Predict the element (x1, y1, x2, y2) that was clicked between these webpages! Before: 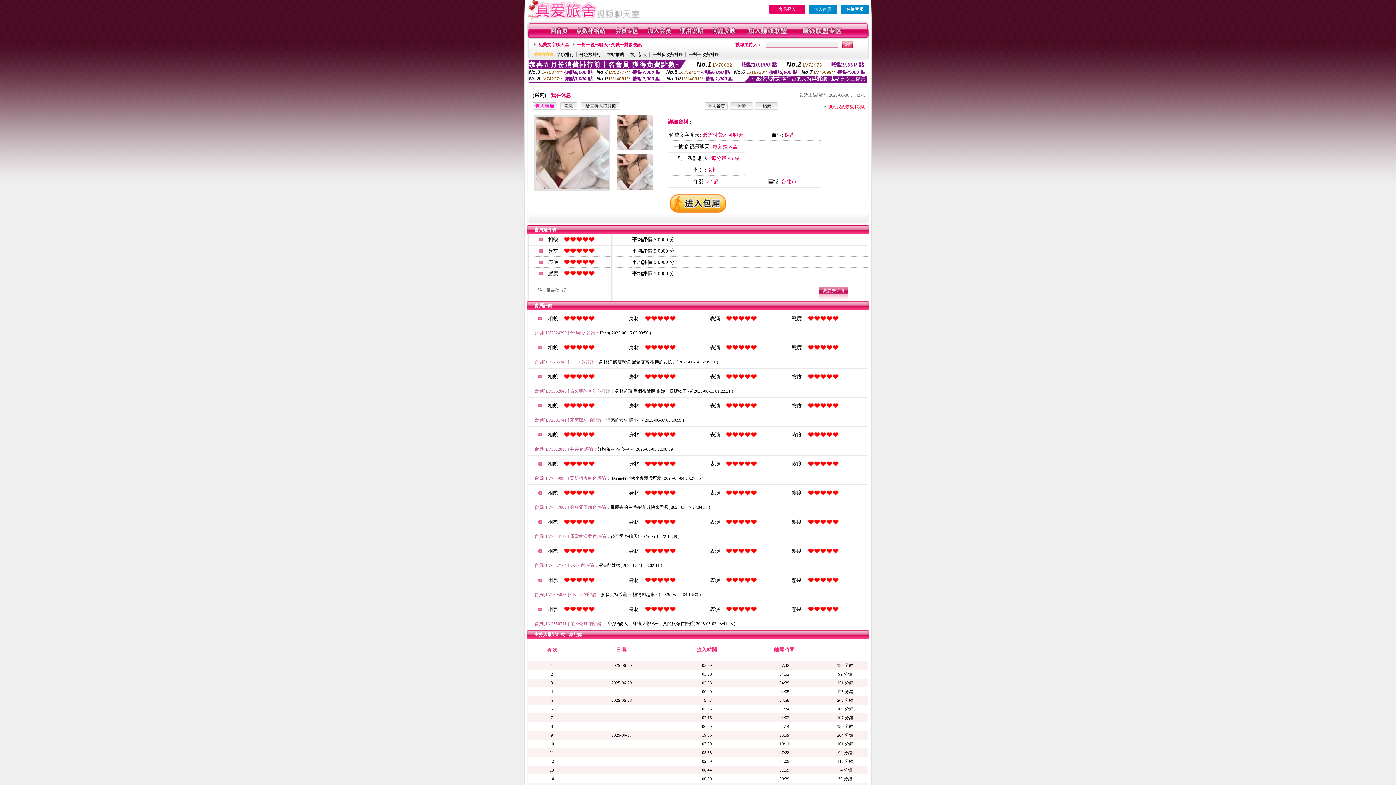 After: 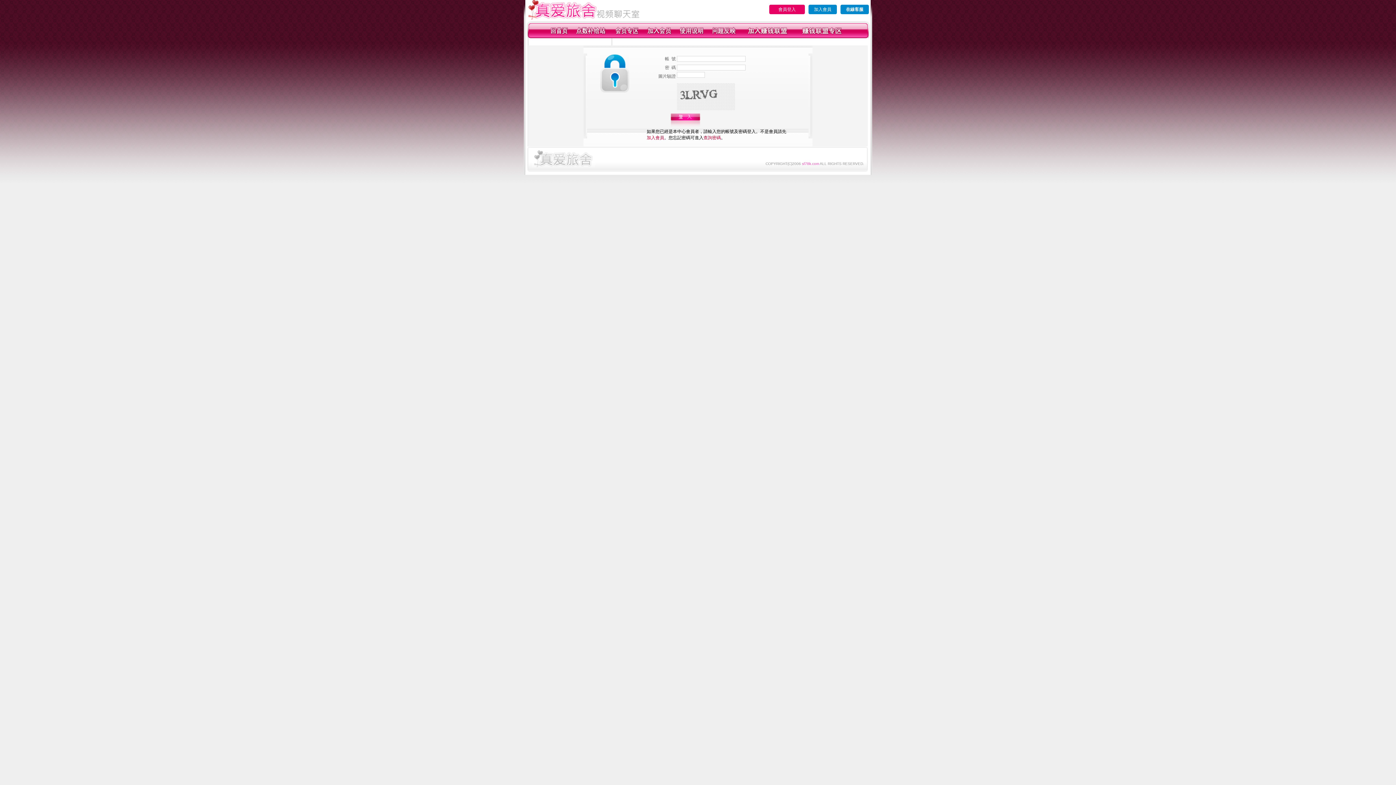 Action: bbox: (679, 34, 703, 39)